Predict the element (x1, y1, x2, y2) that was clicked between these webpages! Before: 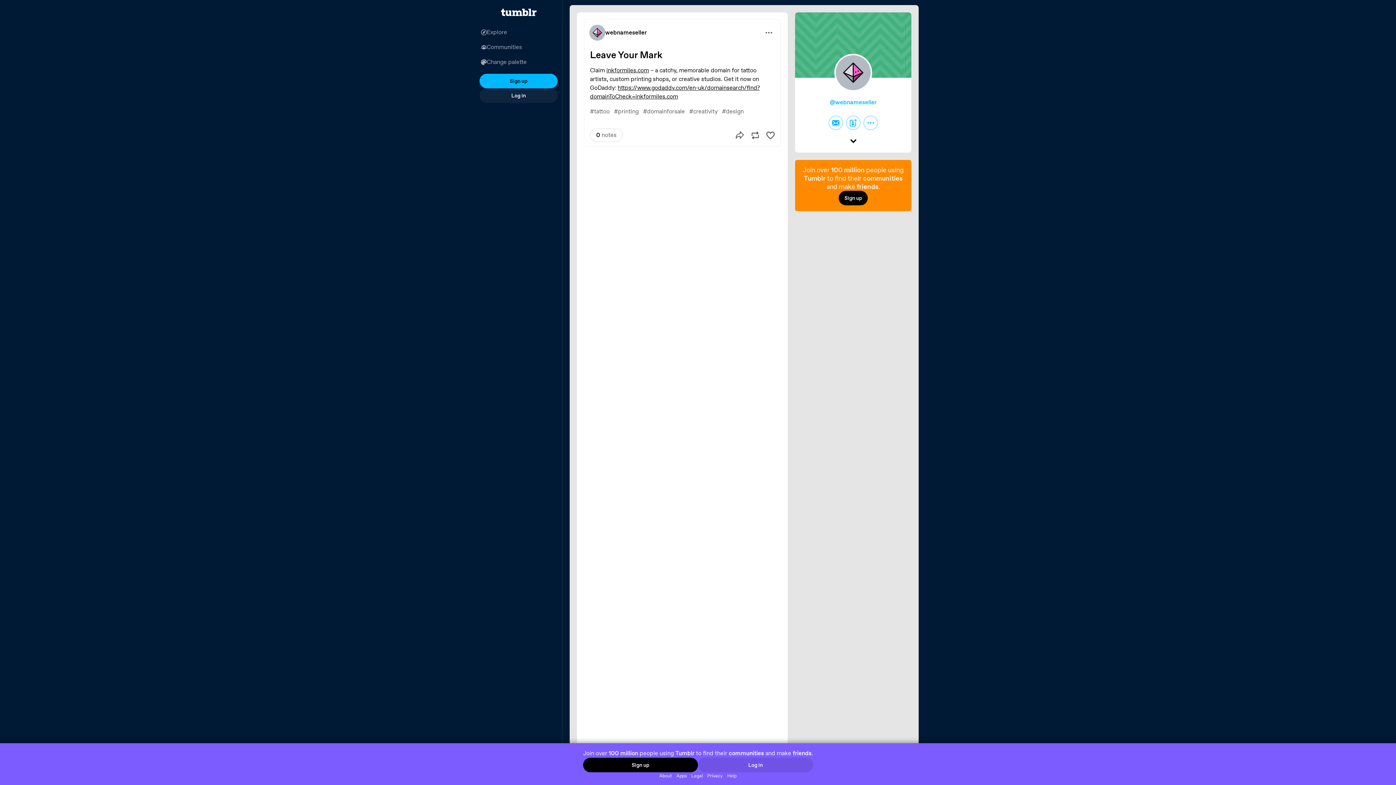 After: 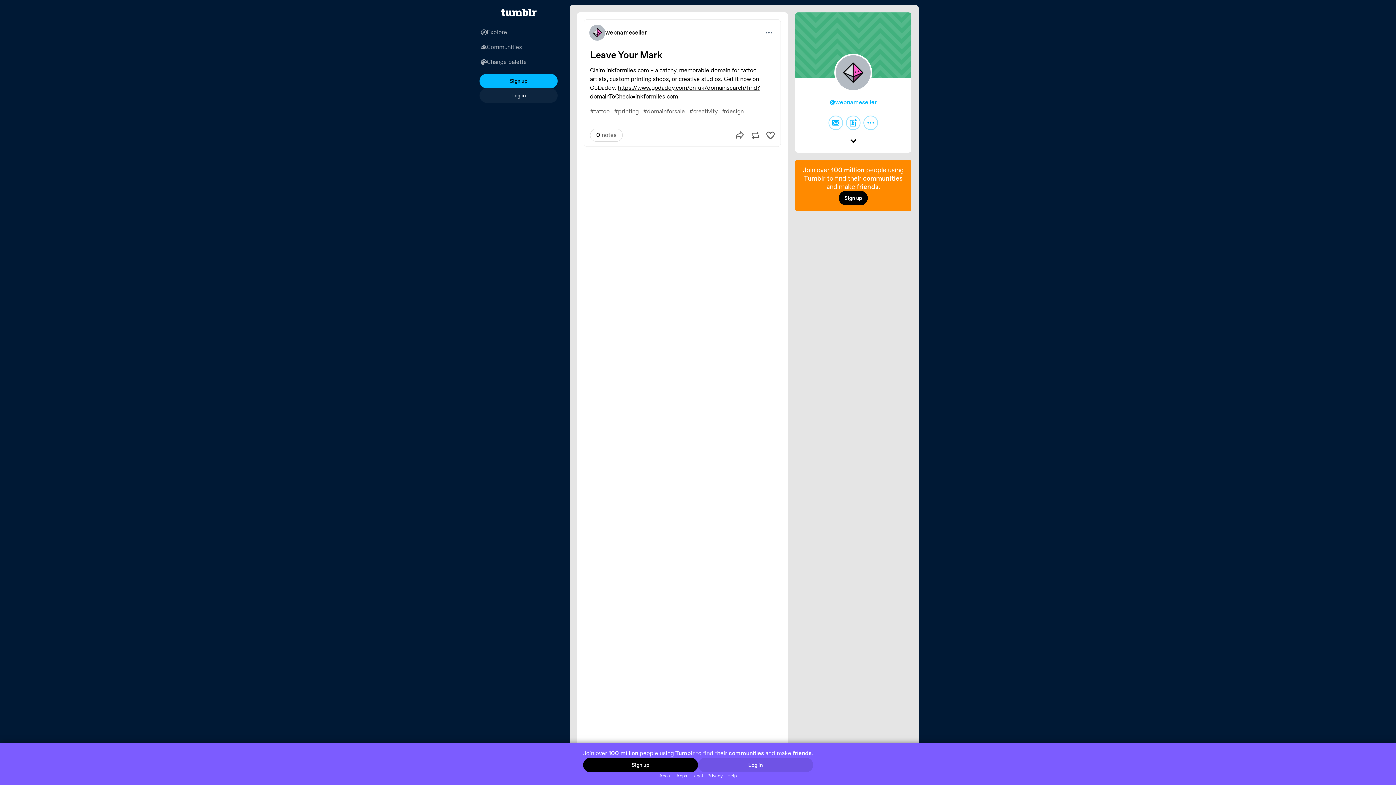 Action: bbox: (705, 772, 725, 779) label: Privacy